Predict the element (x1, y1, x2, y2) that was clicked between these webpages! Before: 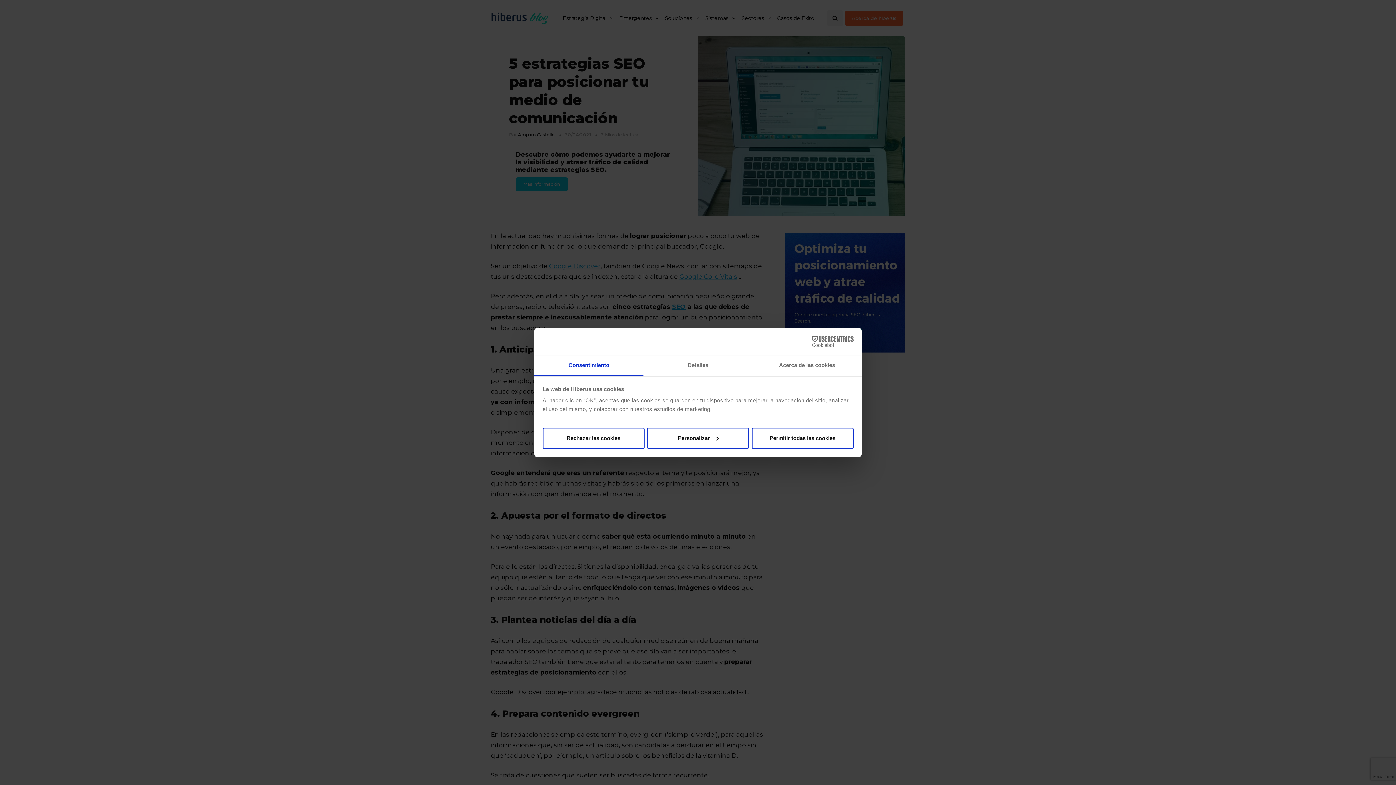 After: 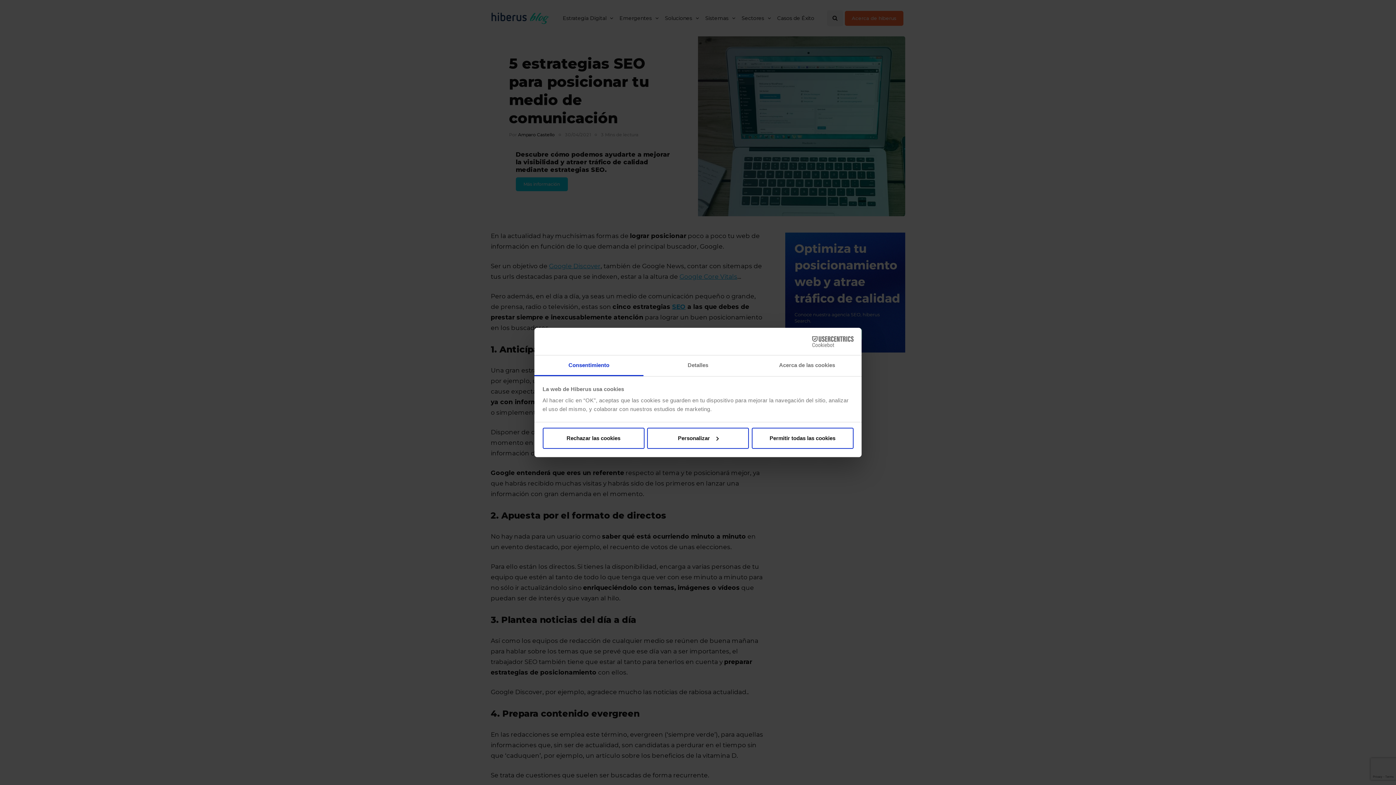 Action: bbox: (534, 355, 643, 376) label: Consentimiento